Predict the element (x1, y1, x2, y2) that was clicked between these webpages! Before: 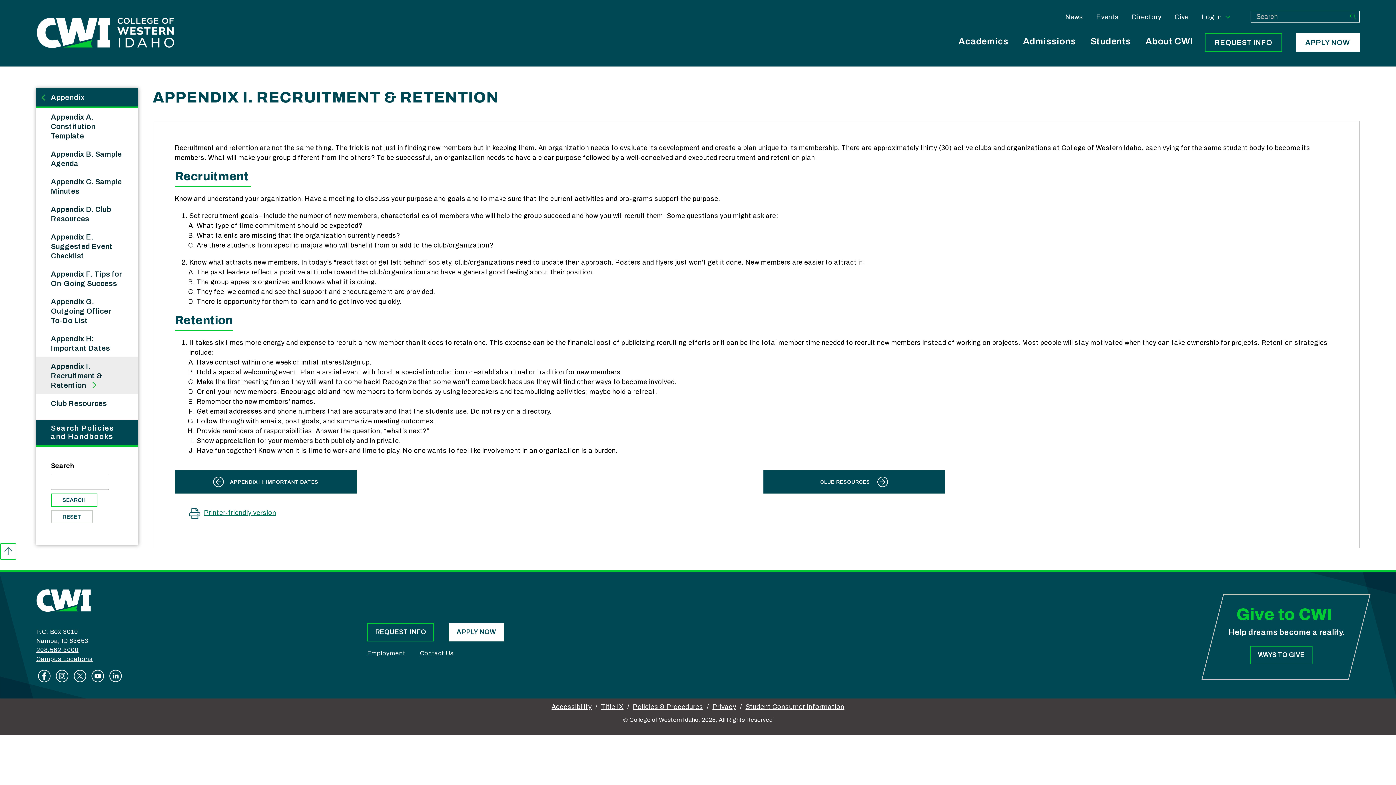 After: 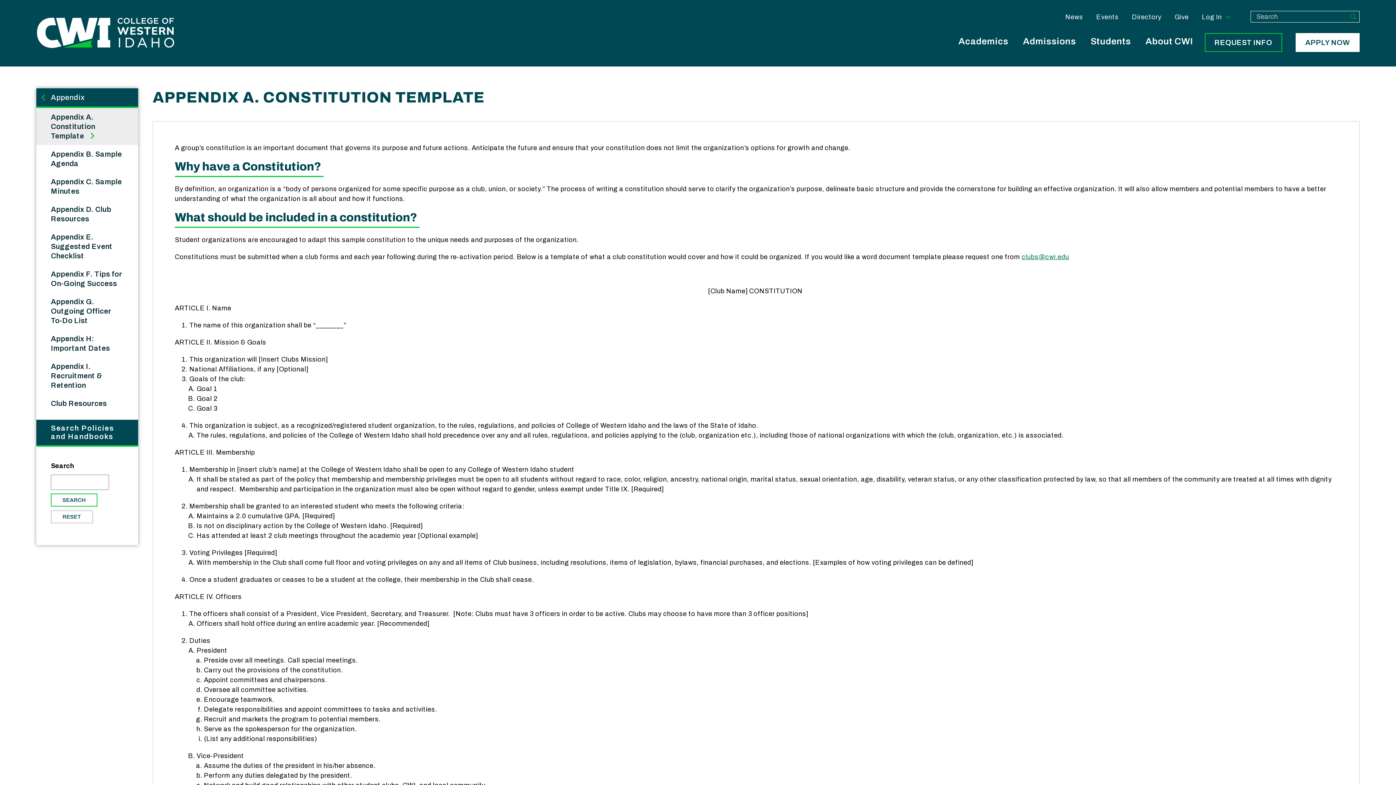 Action: bbox: (36, 108, 138, 145) label: Appendix A. Constitution Template